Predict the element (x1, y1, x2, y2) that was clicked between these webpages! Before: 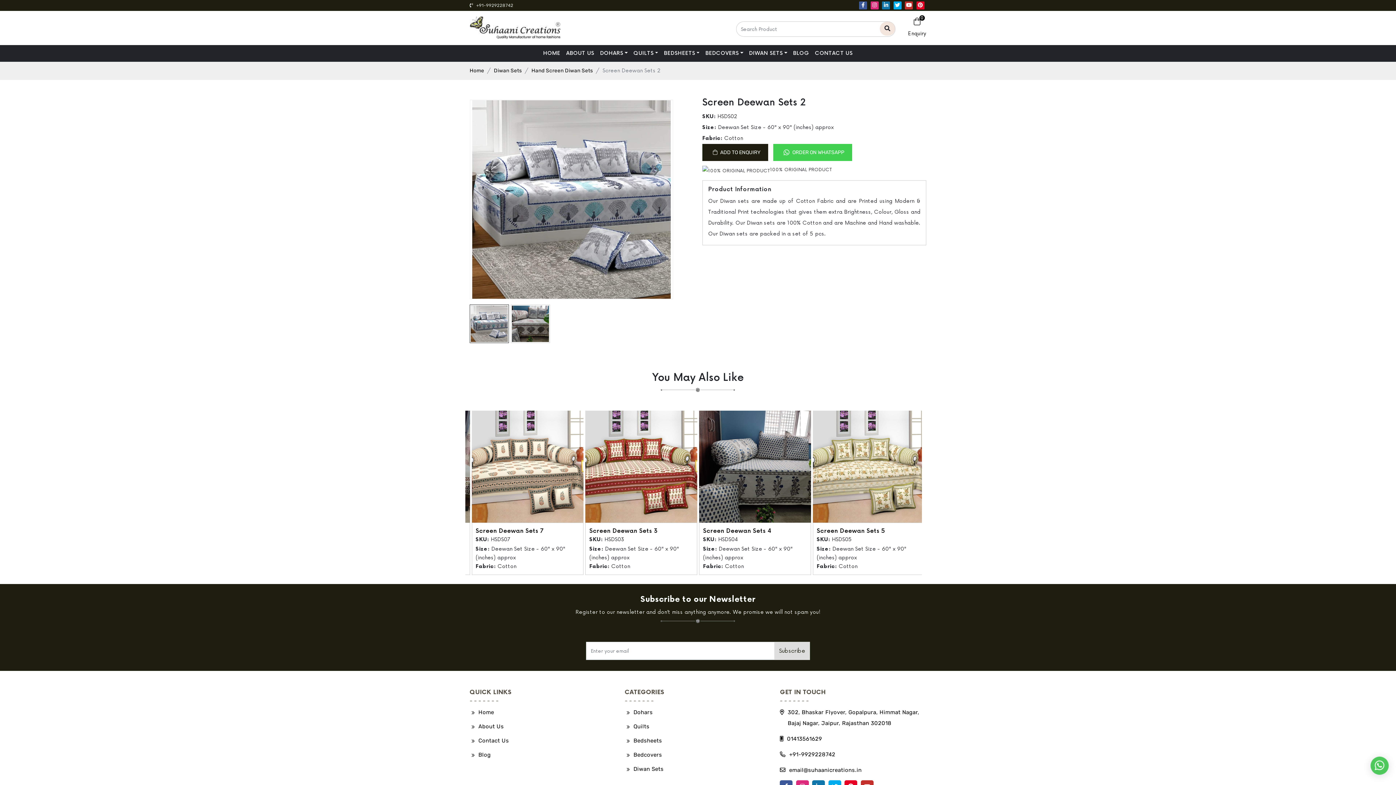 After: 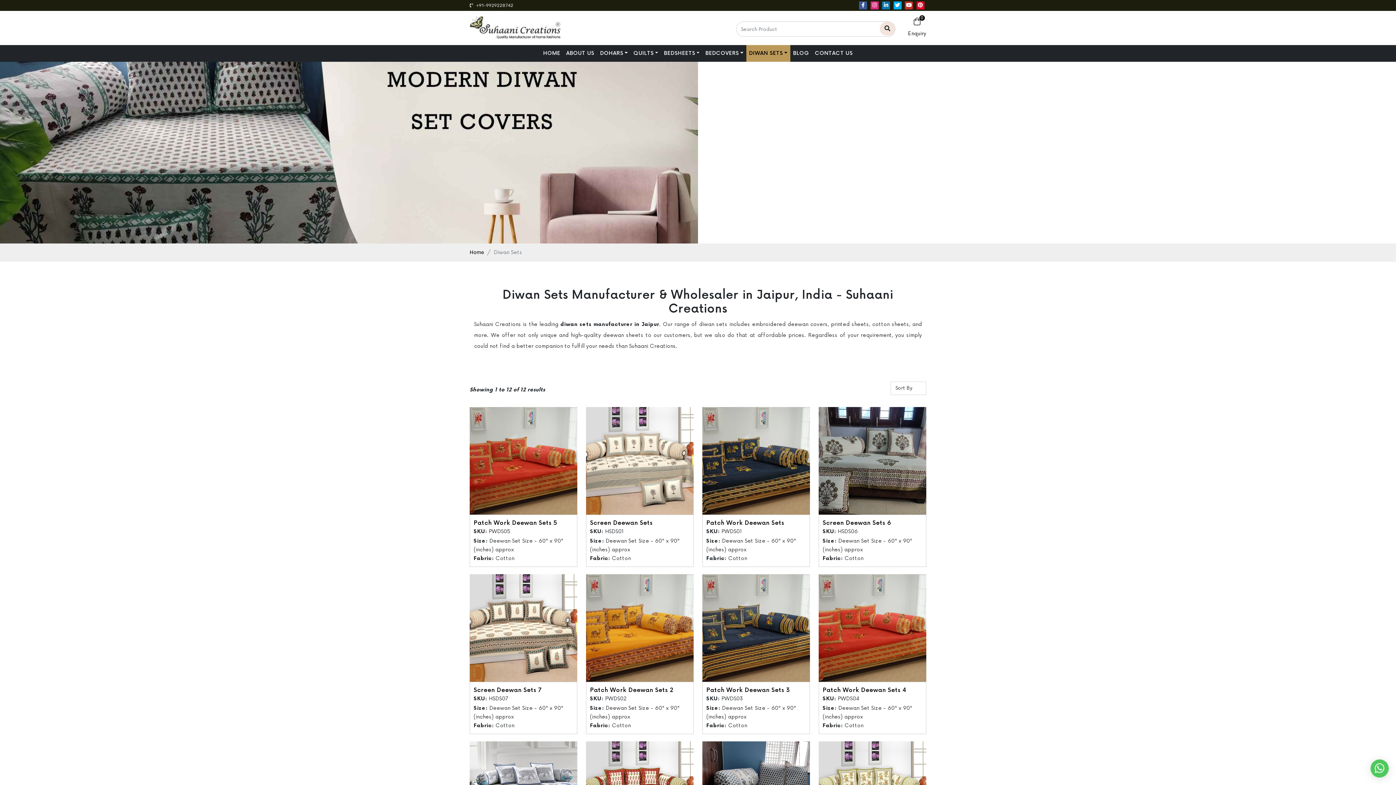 Action: label: Diwan Sets bbox: (494, 67, 522, 73)